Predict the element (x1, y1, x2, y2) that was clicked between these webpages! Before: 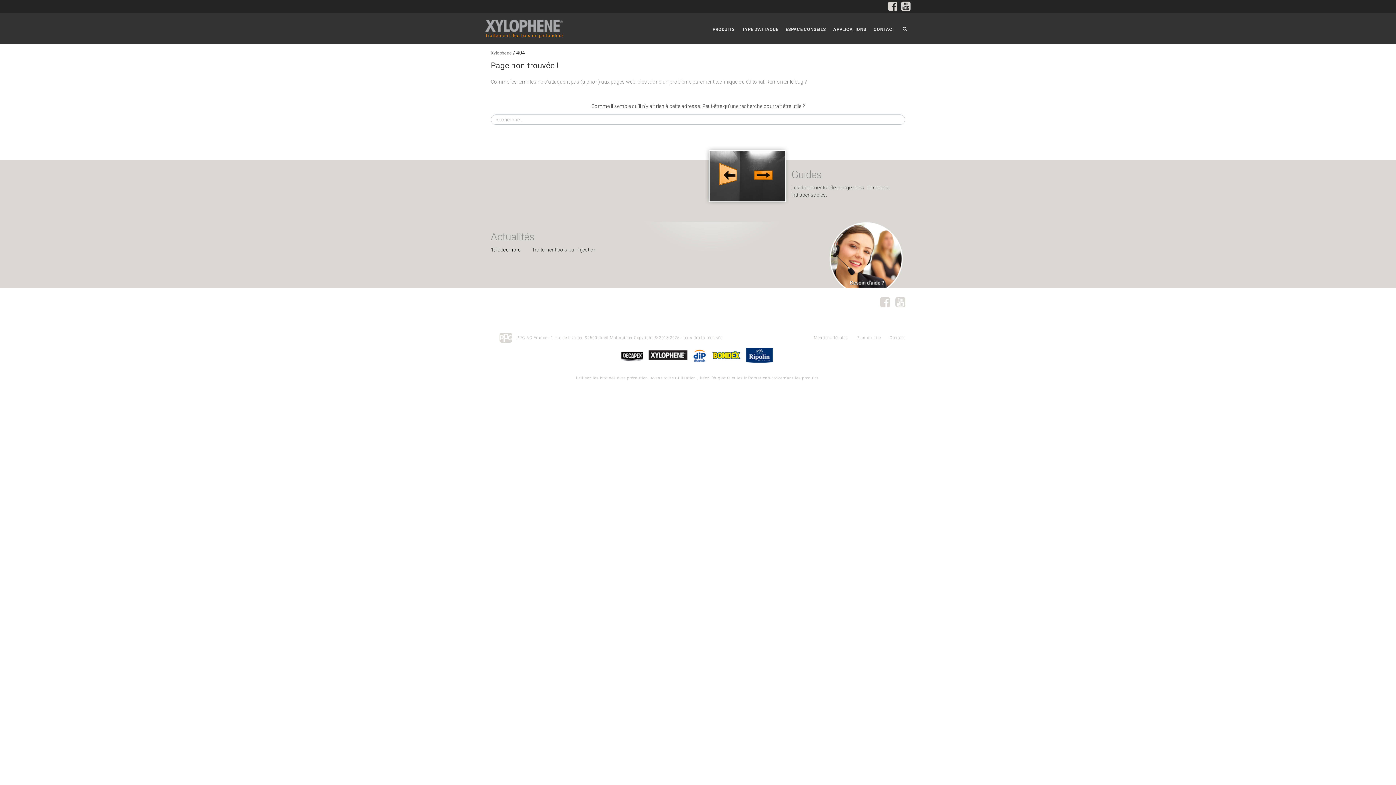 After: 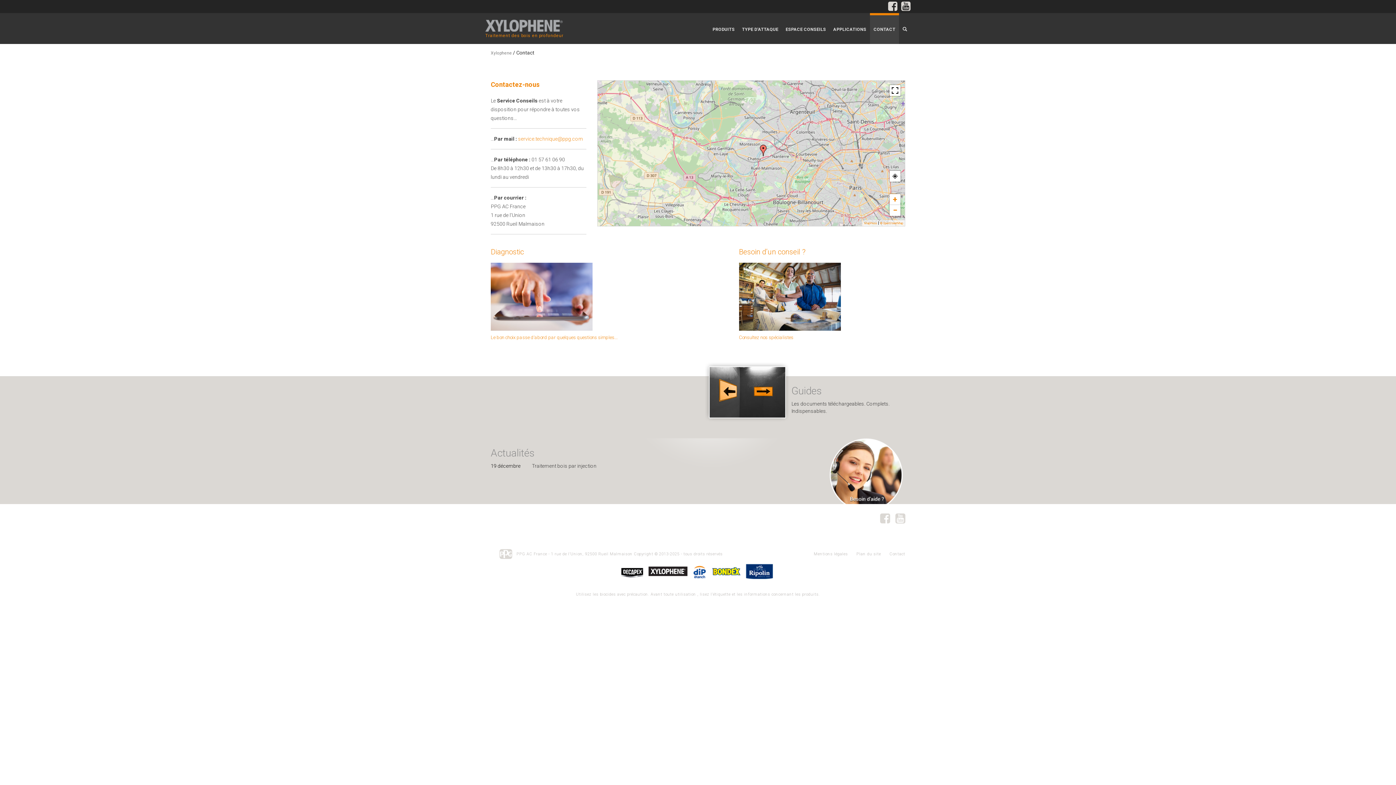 Action: bbox: (828, 222, 905, 288)